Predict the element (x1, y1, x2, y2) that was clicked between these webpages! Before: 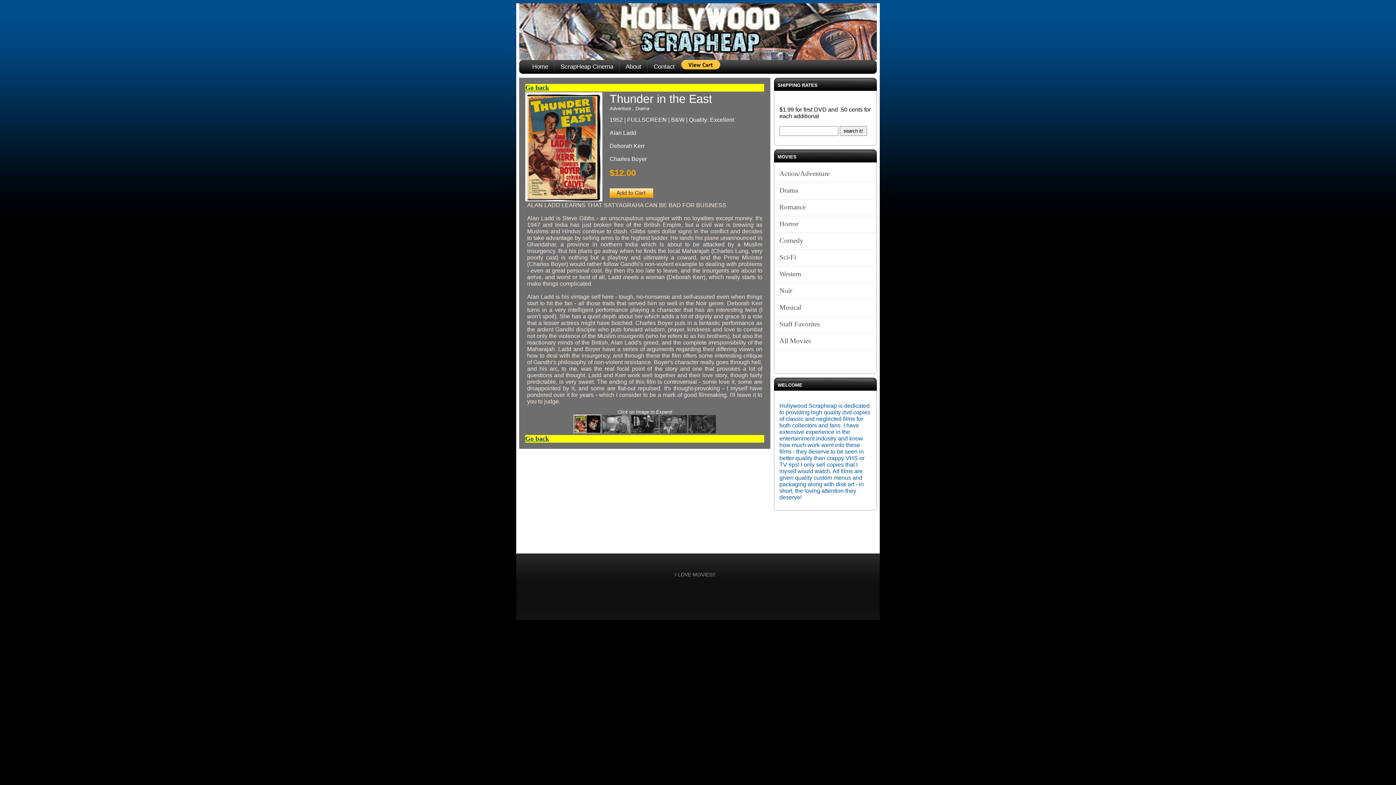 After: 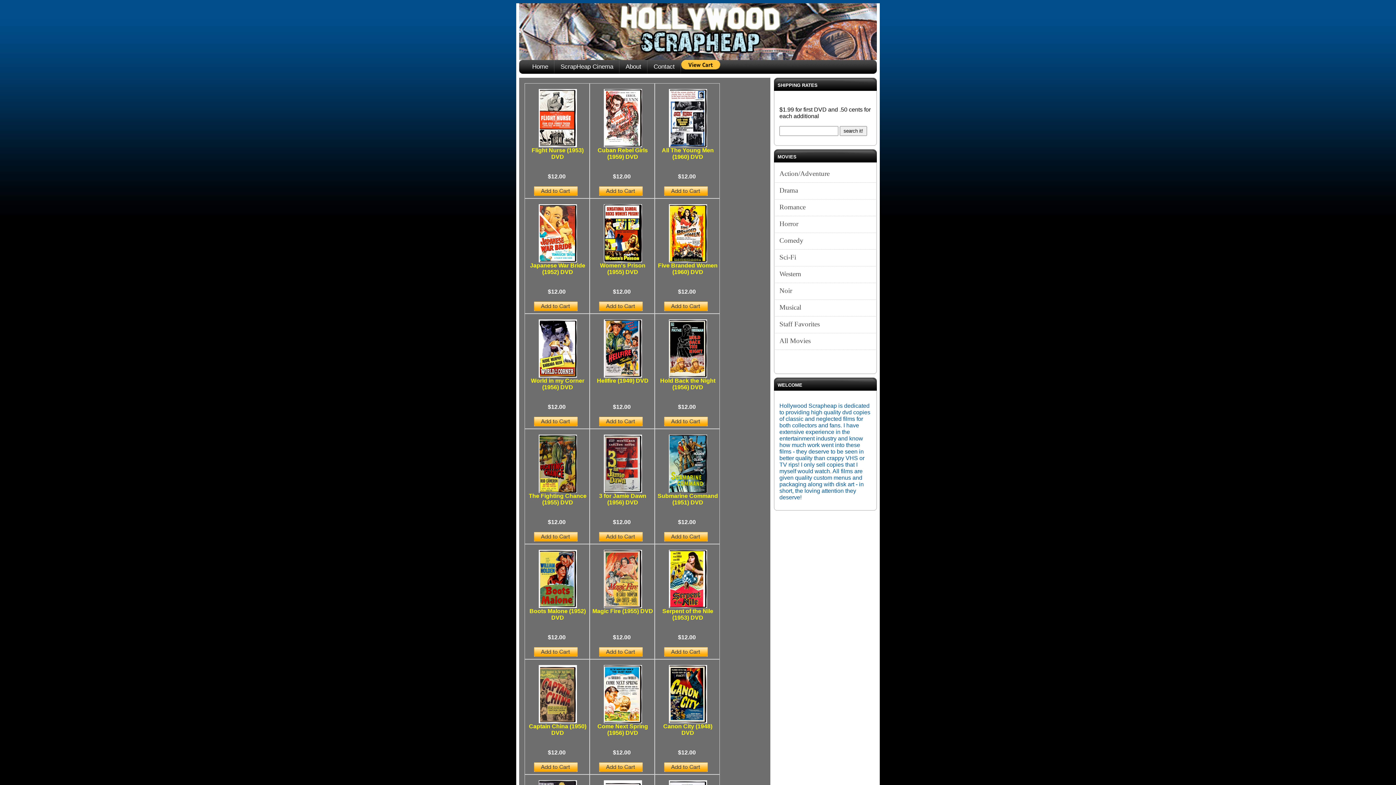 Action: label: Drama bbox: (774, 182, 877, 199)